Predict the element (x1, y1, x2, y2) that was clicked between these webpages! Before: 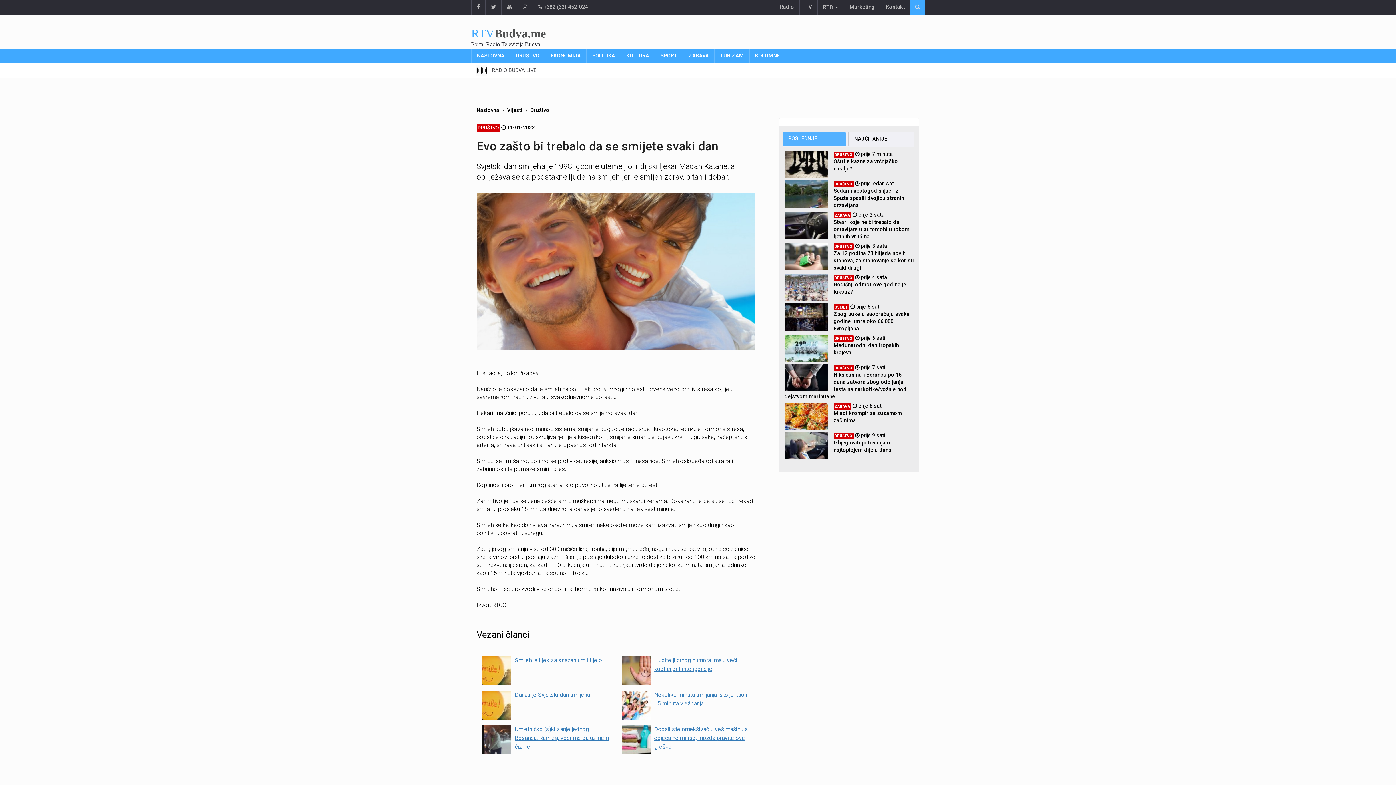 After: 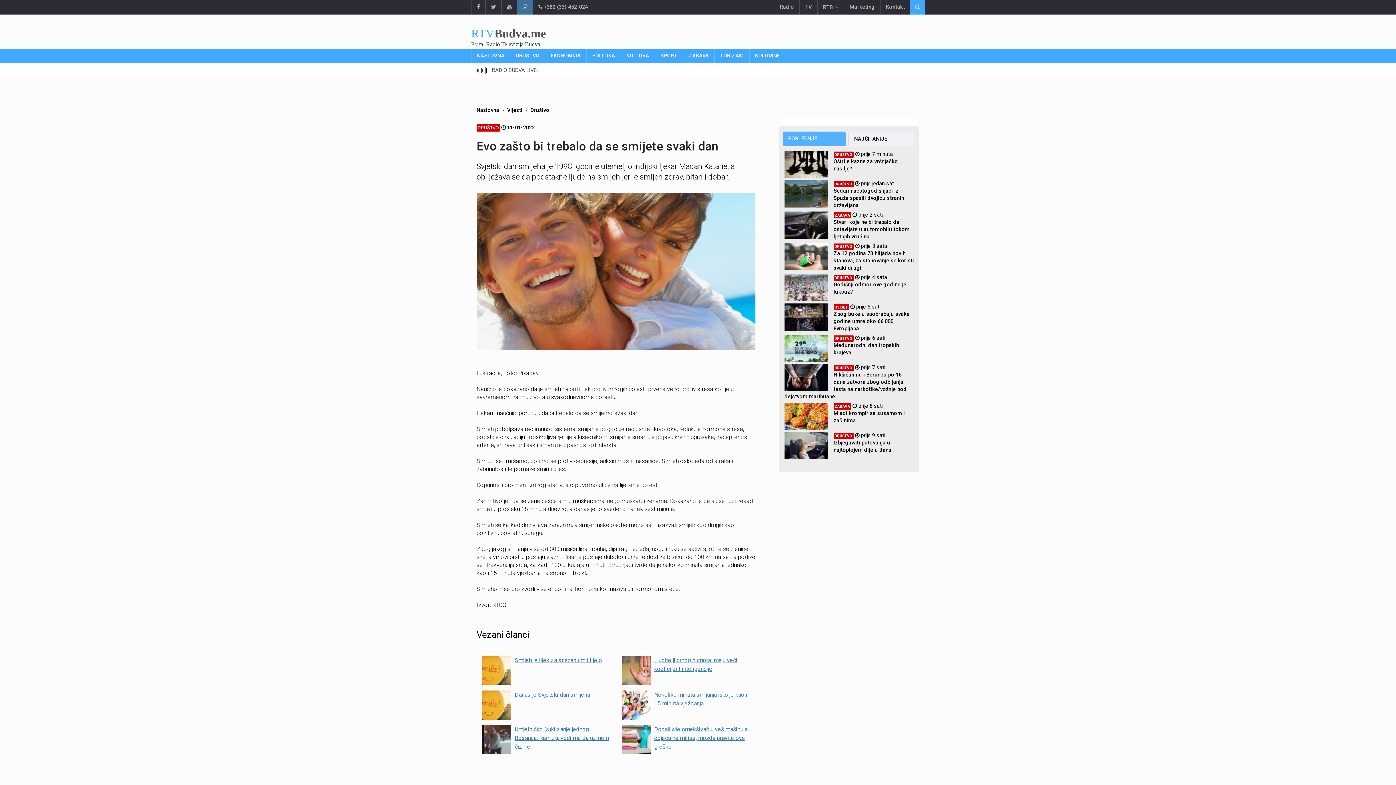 Action: bbox: (517, 0, 532, 14)